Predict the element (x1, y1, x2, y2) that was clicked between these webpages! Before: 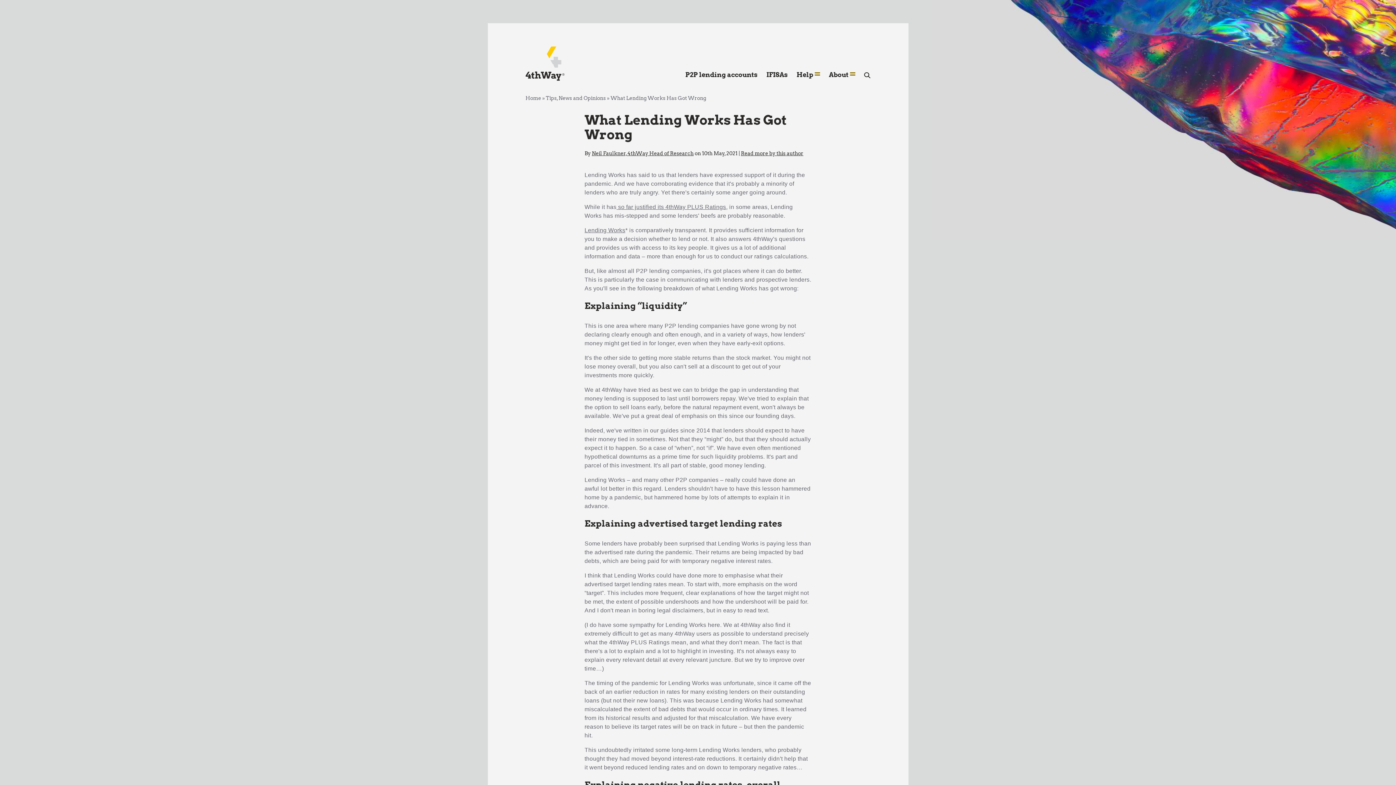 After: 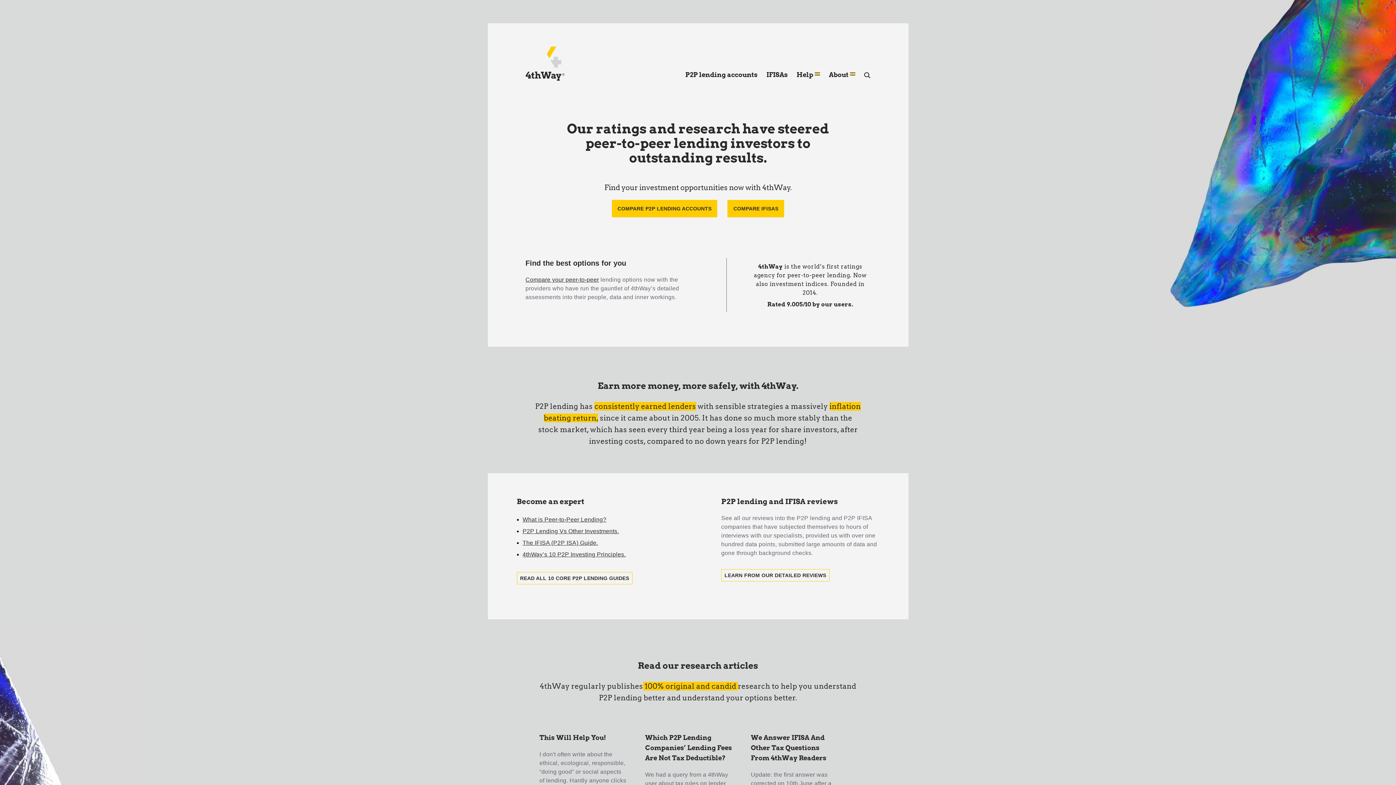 Action: bbox: (525, 46, 611, 80)